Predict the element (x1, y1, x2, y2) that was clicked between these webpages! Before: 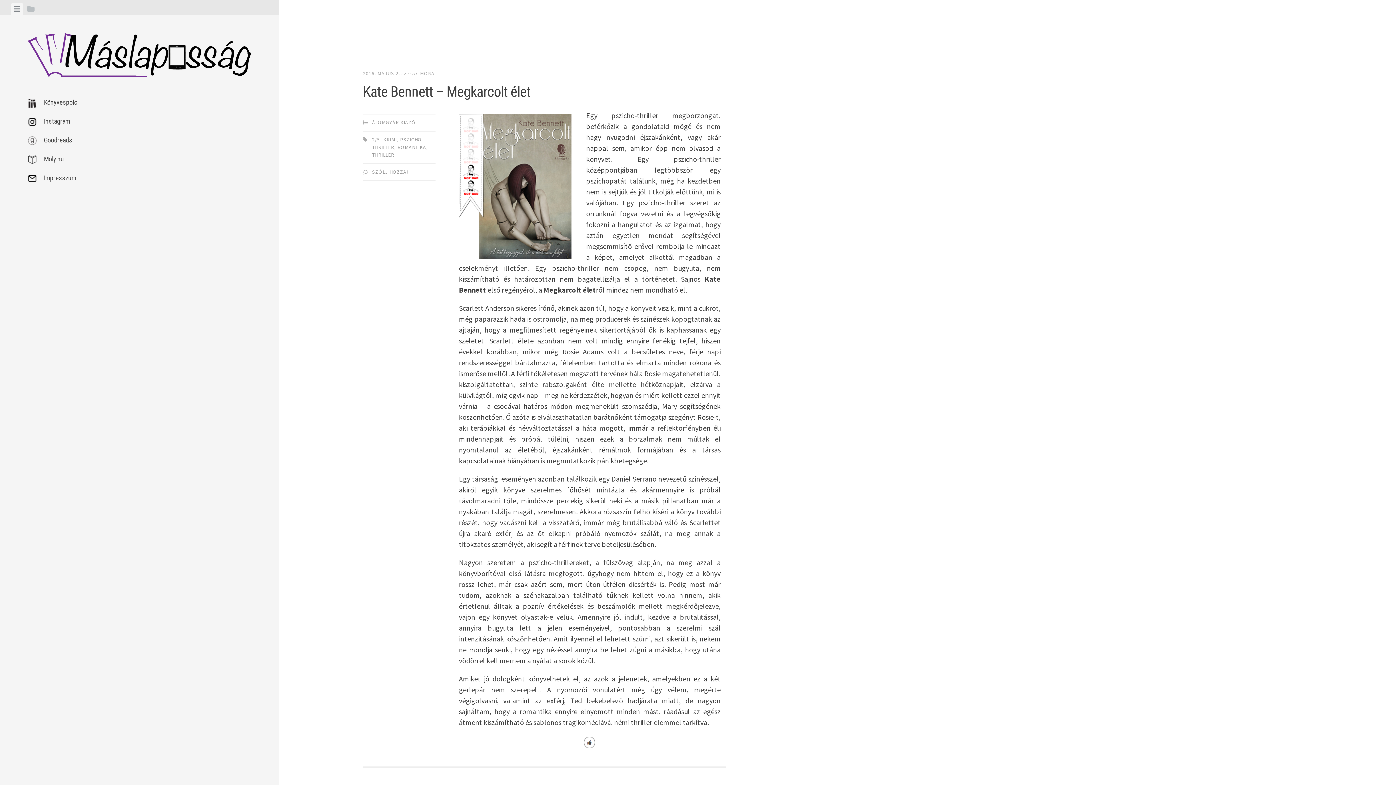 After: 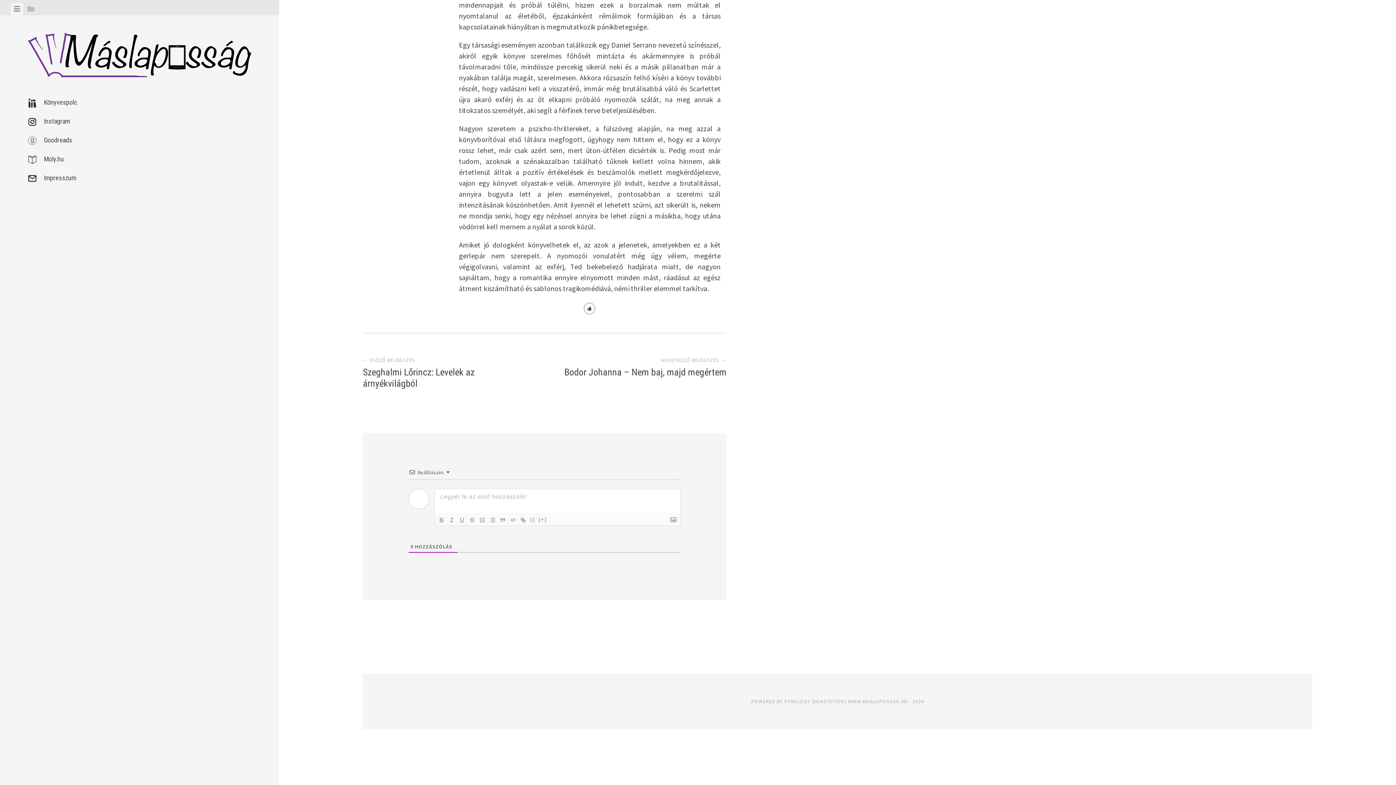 Action: label: SZÓLJ HOZZÁ! bbox: (372, 168, 408, 175)